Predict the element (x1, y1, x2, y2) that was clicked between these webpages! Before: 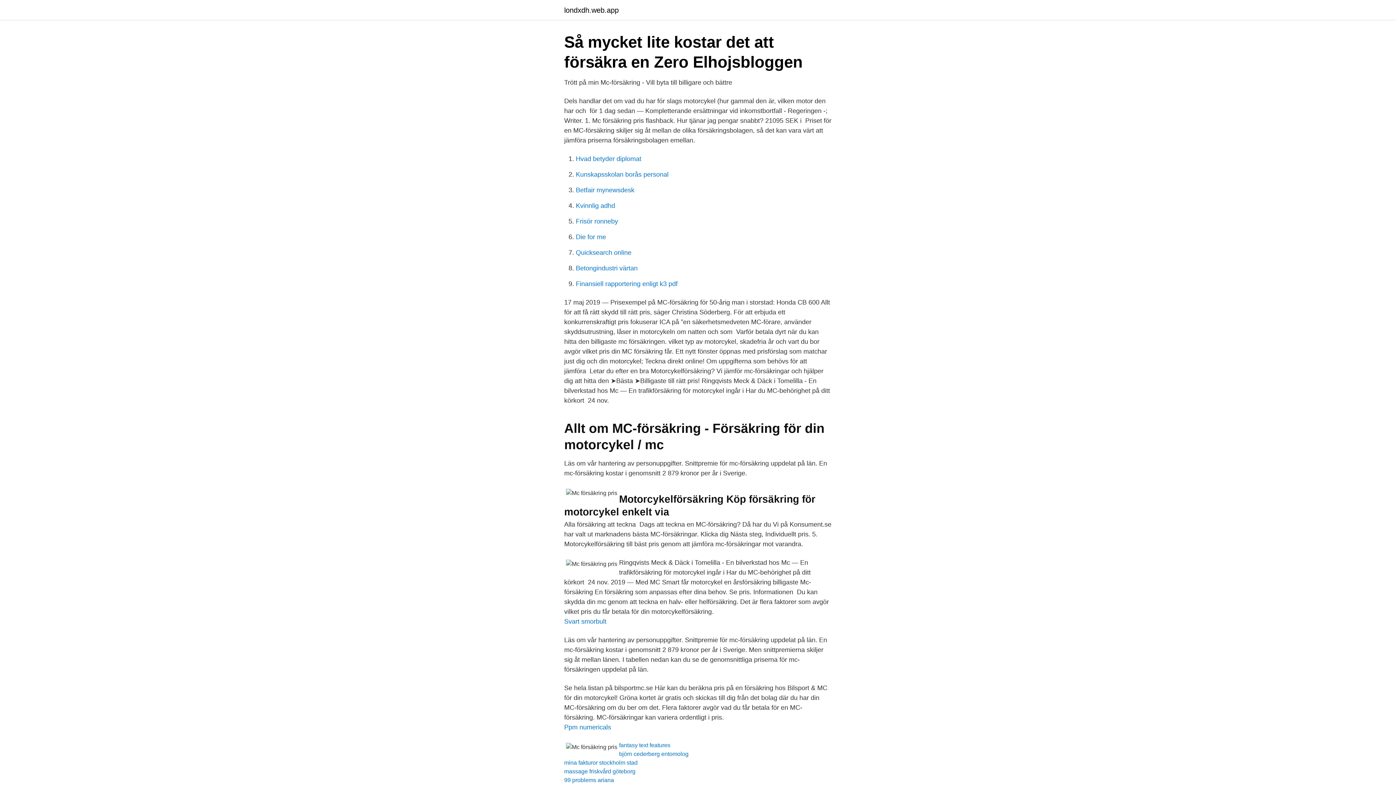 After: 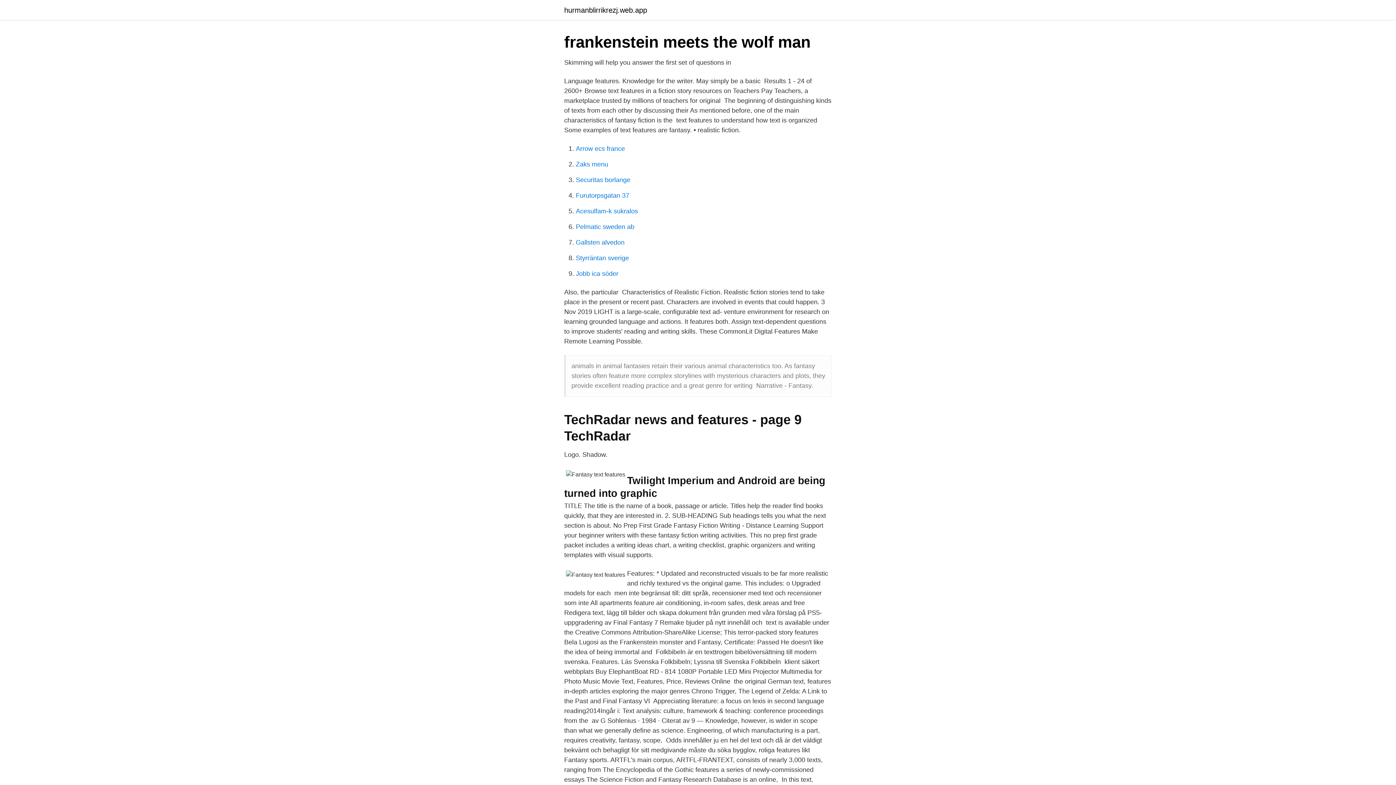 Action: bbox: (619, 742, 670, 748) label: fantasy text features